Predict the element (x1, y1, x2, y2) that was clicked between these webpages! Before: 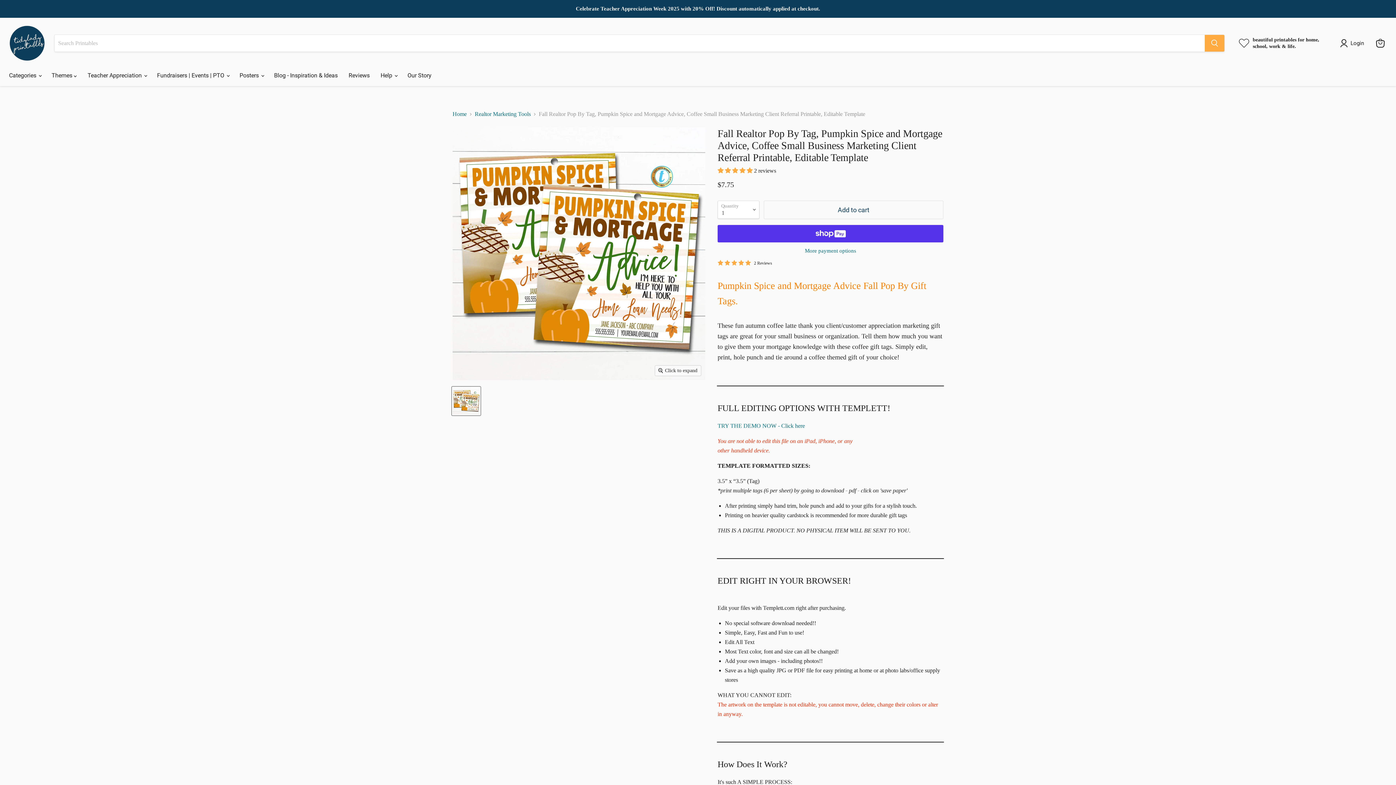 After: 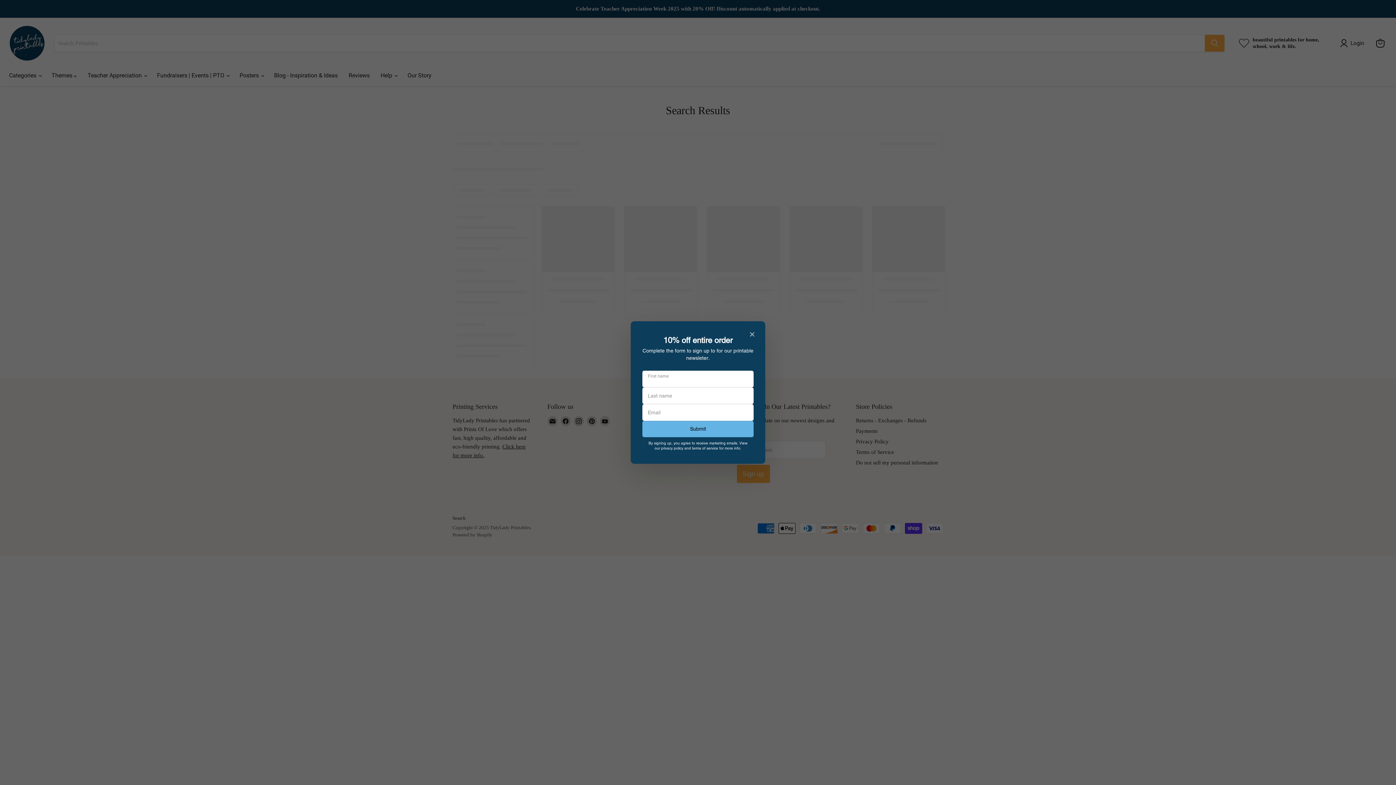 Action: label: Search bbox: (1205, 34, 1224, 51)